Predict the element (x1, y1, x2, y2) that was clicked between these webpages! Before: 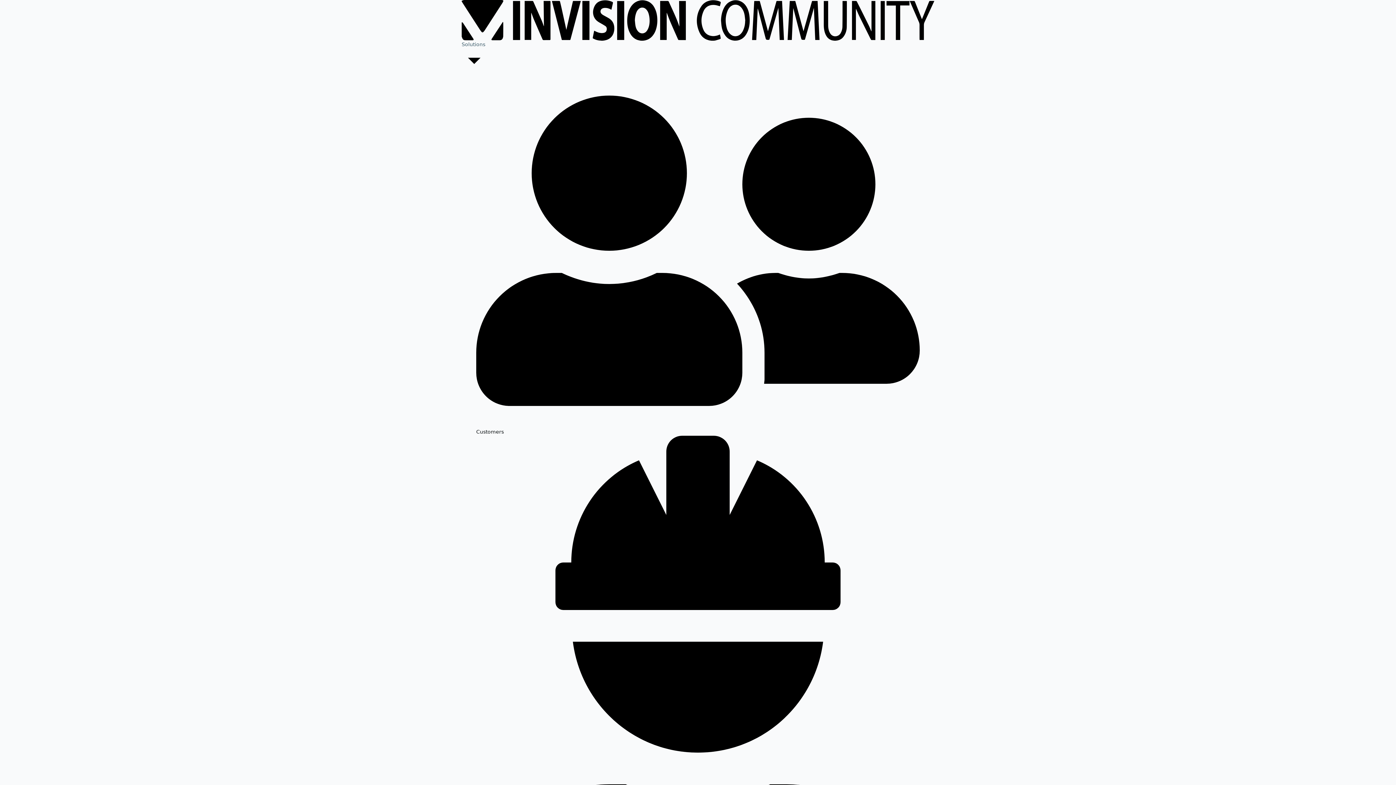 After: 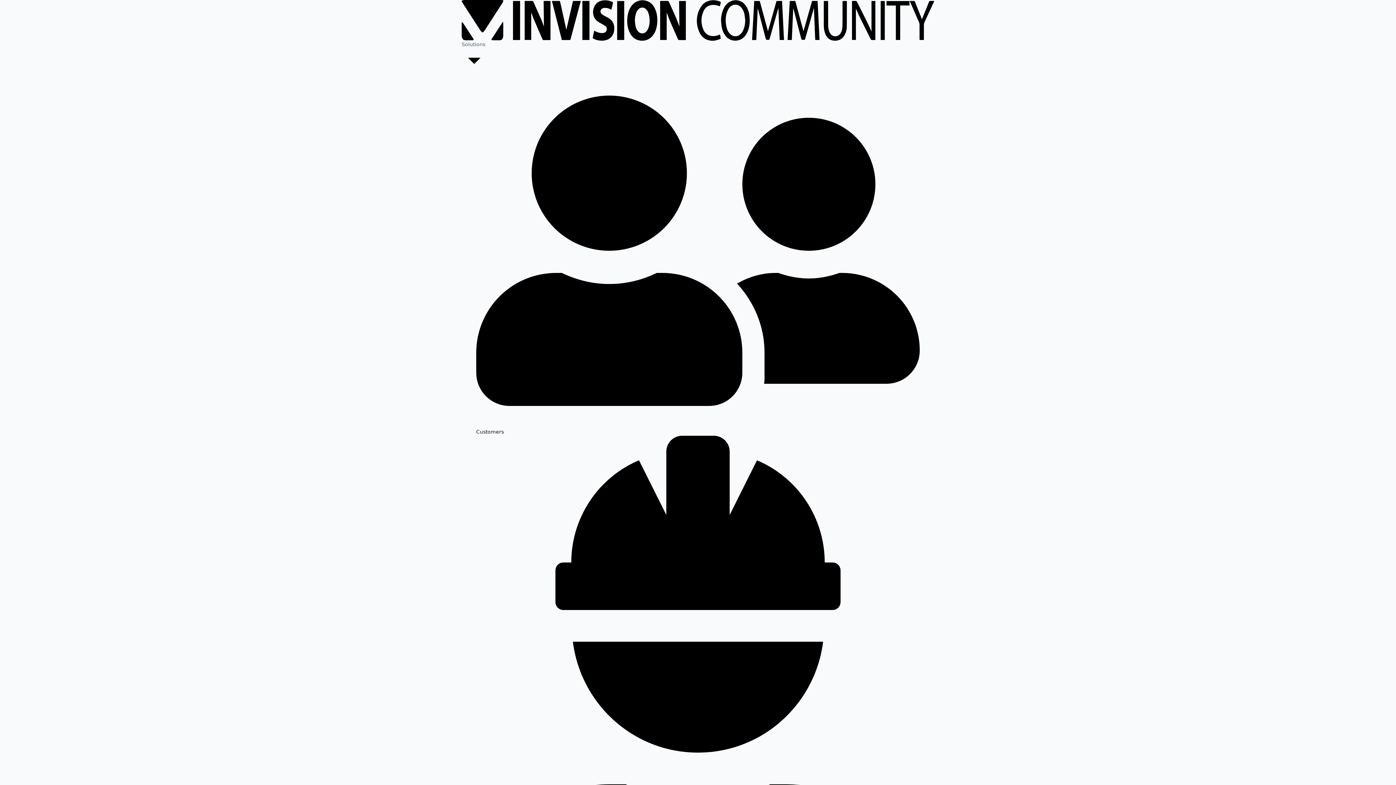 Action: label: Customers bbox: (476, 73, 920, 436)